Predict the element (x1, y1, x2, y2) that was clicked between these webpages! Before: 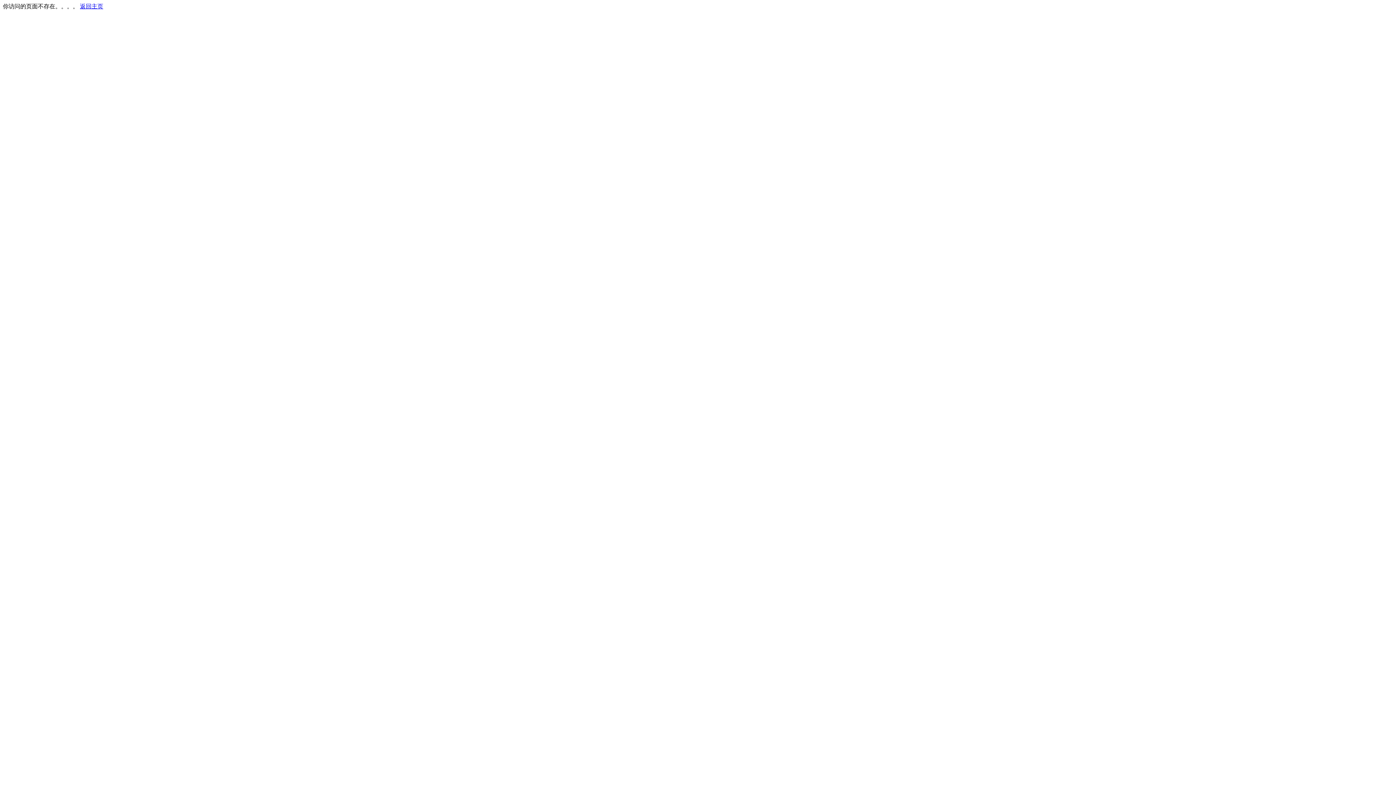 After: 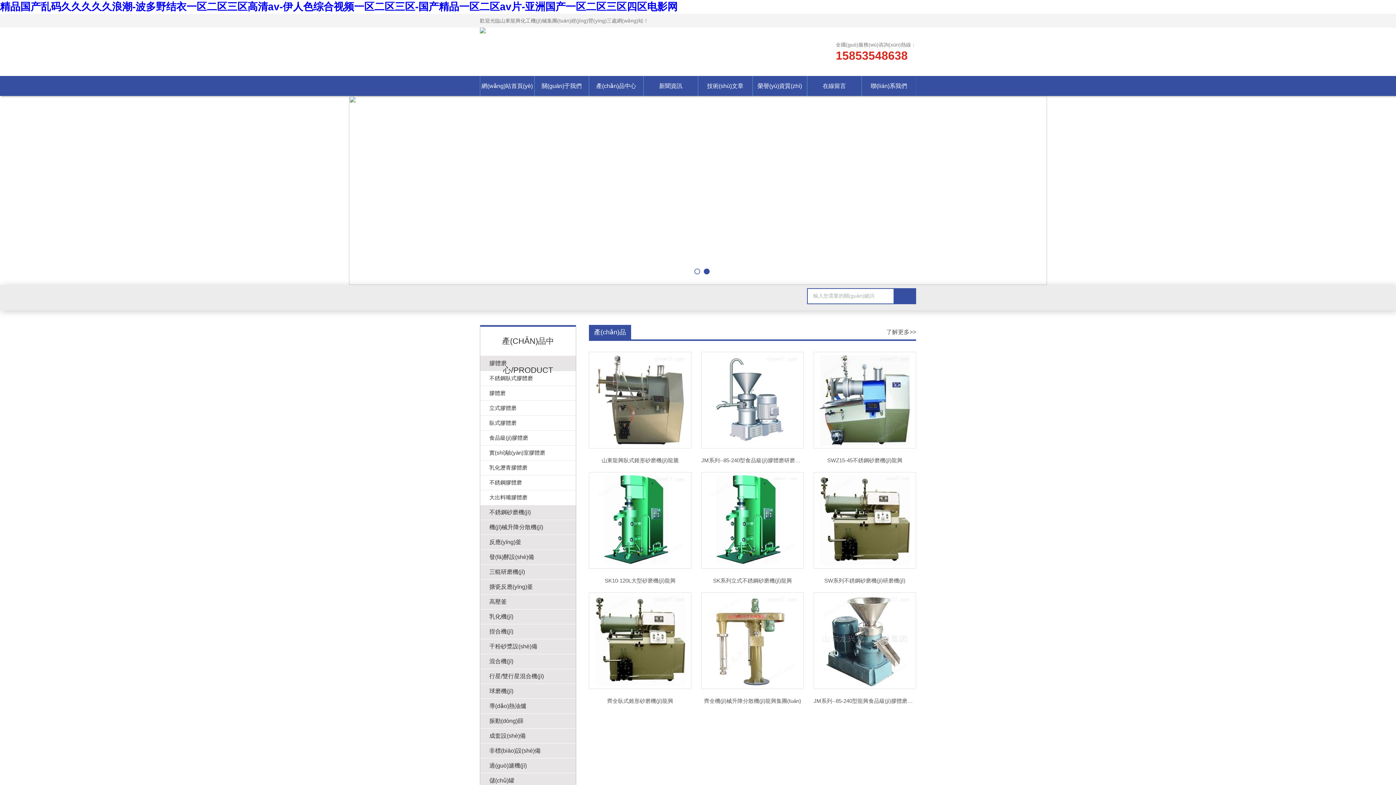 Action: bbox: (80, 3, 103, 9) label: 返回主页